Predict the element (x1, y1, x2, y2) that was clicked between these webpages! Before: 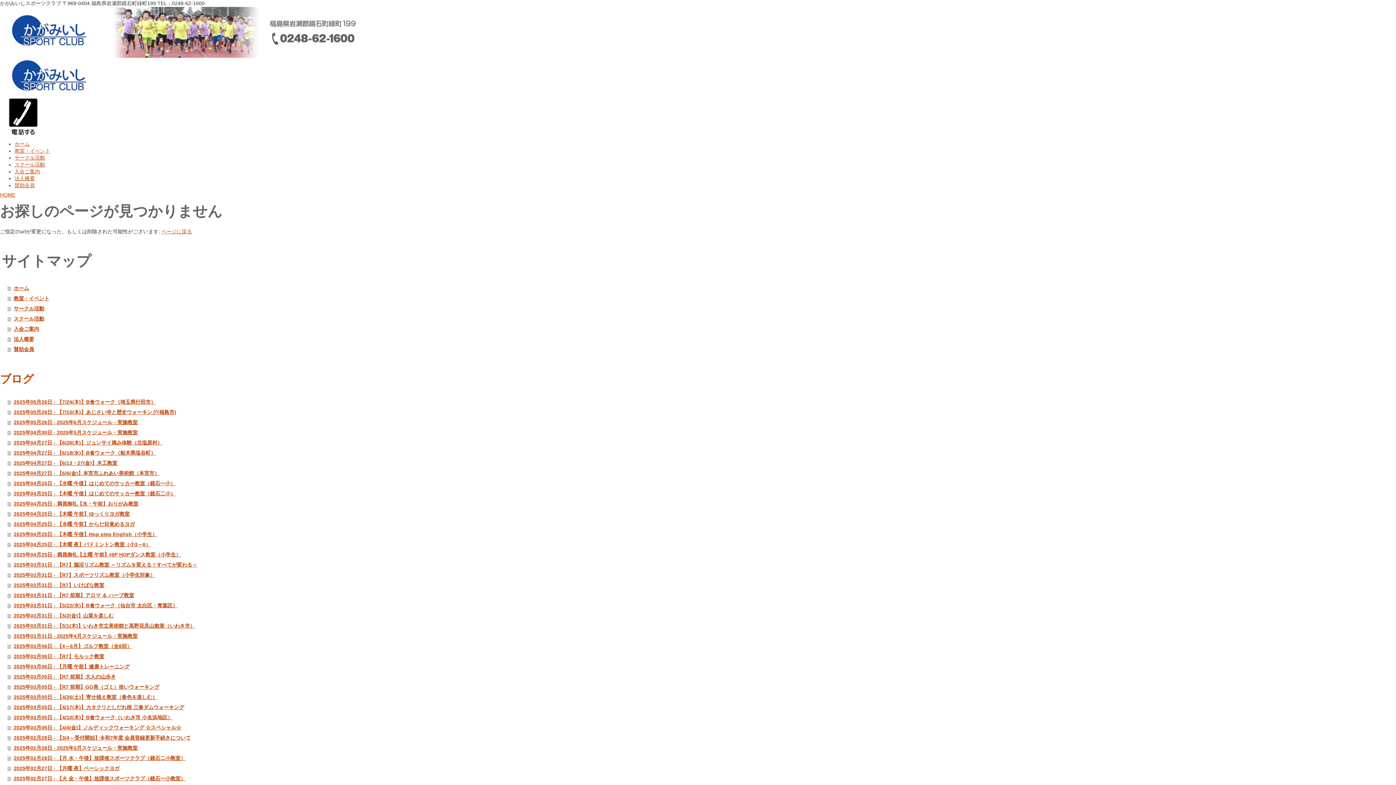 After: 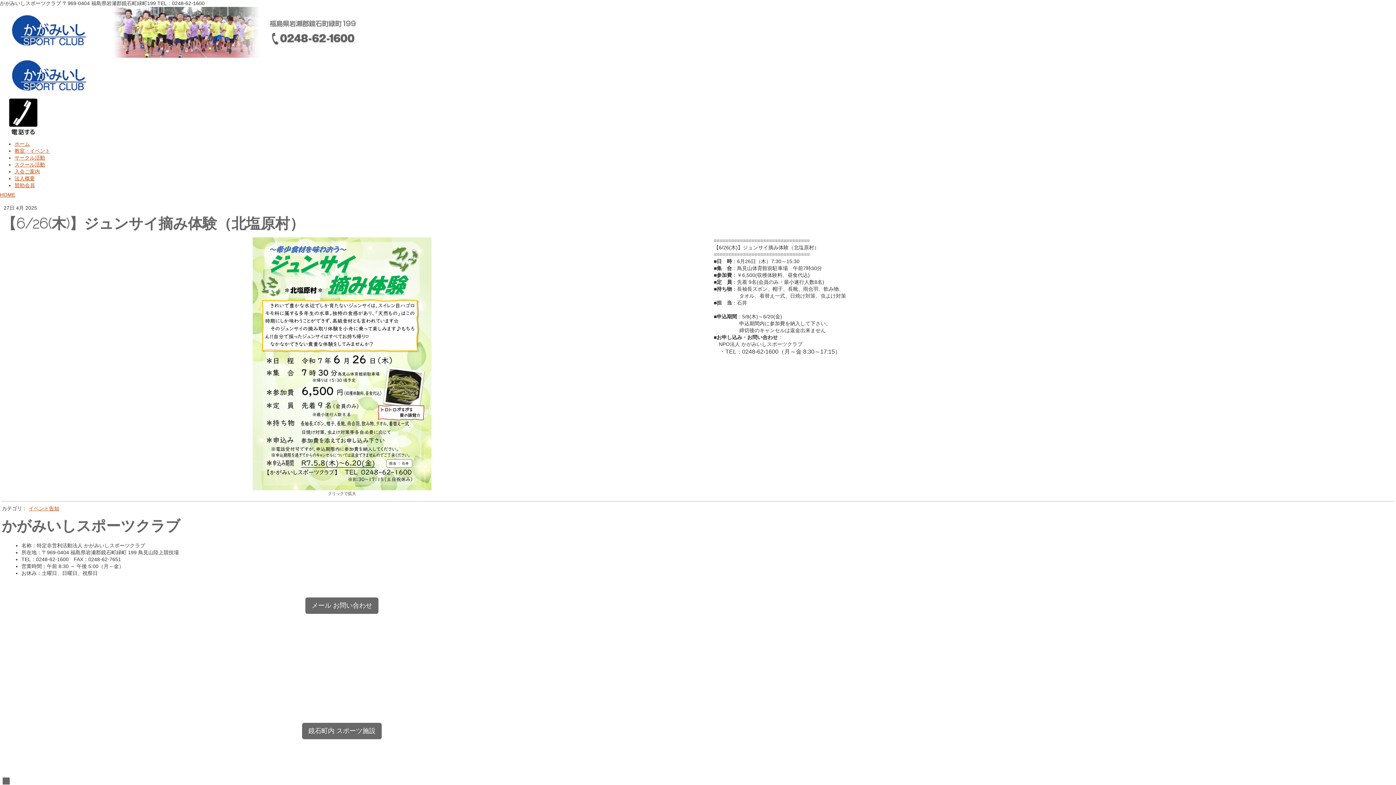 Action: bbox: (7, 437, 1396, 448) label: 2025年04月27日 - 【6/26(木)】ジュンサイ摘み体験（北塩原村）